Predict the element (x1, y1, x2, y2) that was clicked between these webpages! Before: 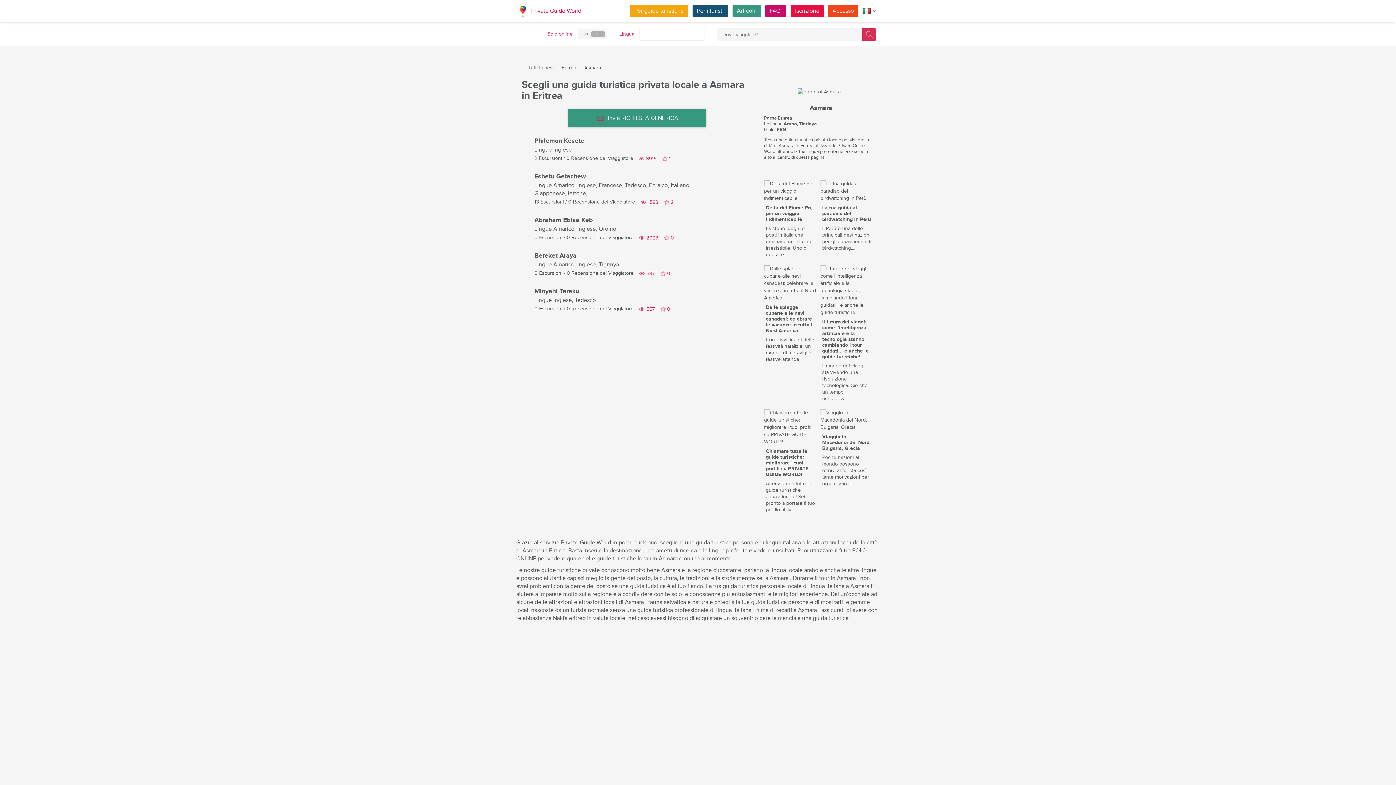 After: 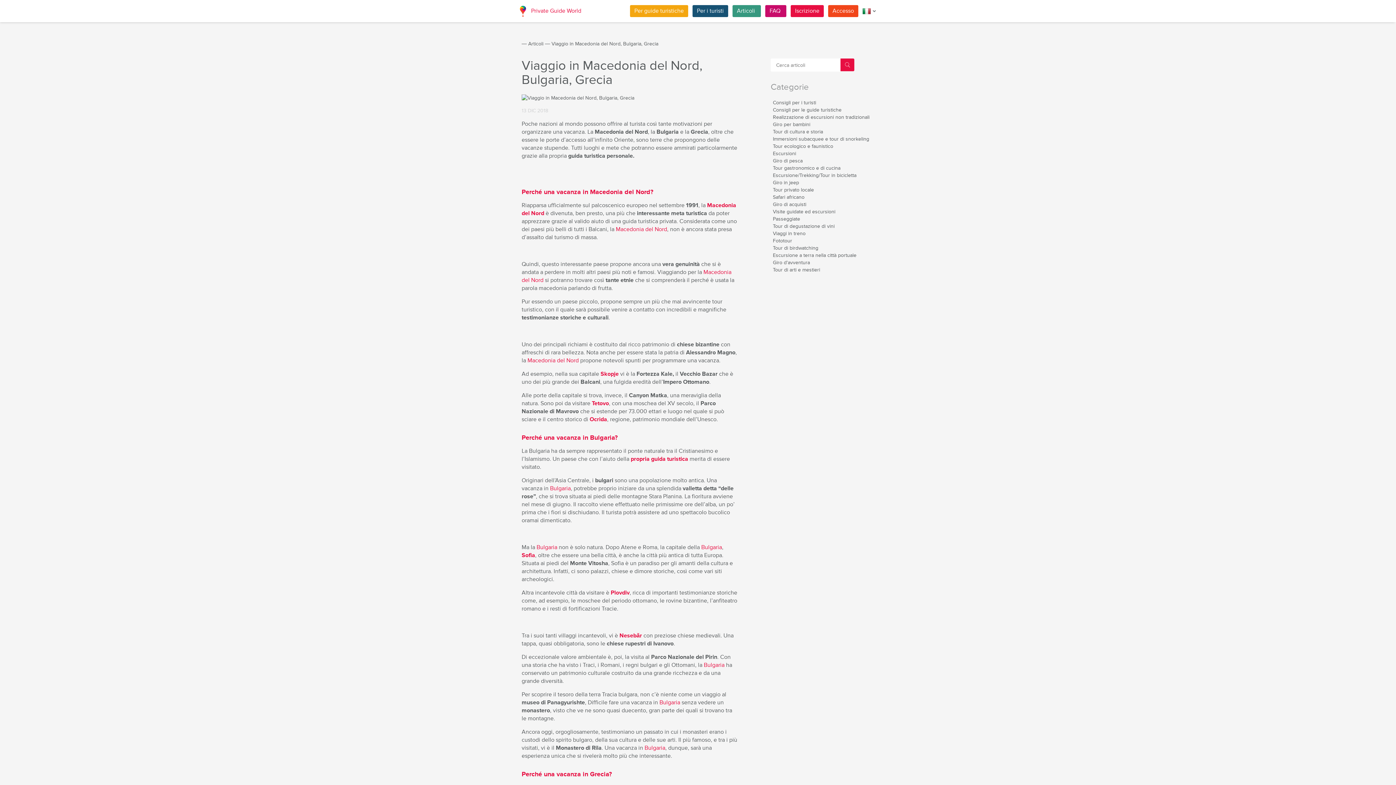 Action: bbox: (820, 416, 873, 422)